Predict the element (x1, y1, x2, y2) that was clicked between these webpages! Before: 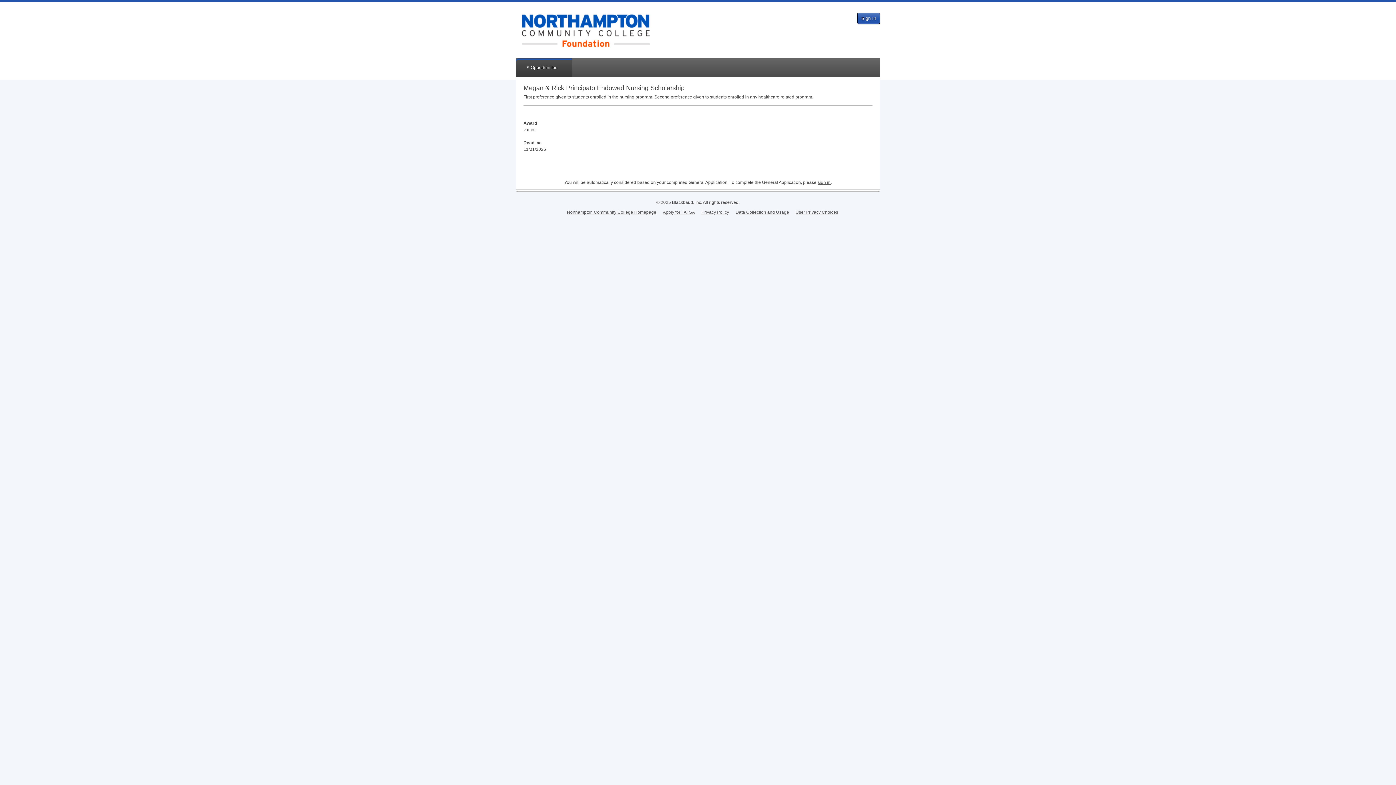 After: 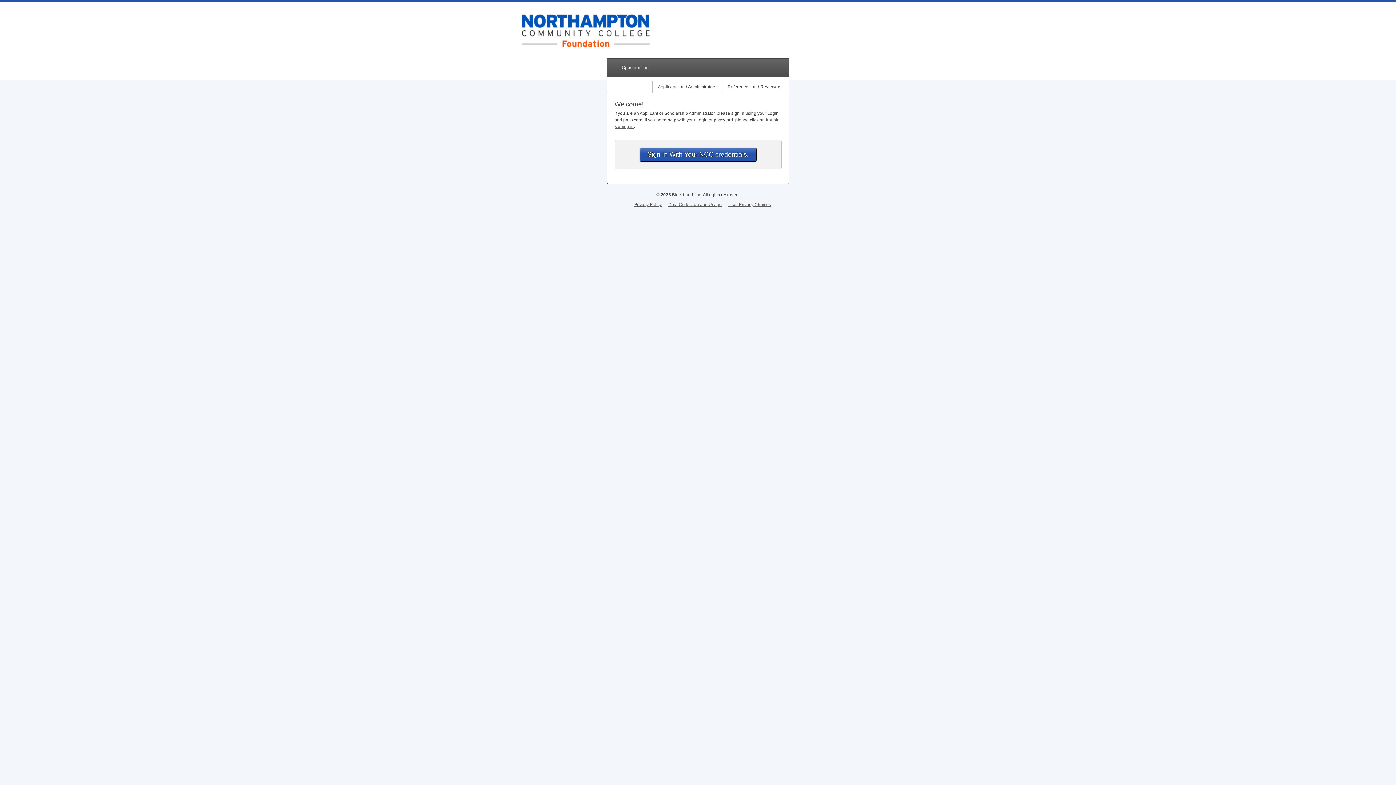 Action: label: Sign In bbox: (857, 12, 880, 24)